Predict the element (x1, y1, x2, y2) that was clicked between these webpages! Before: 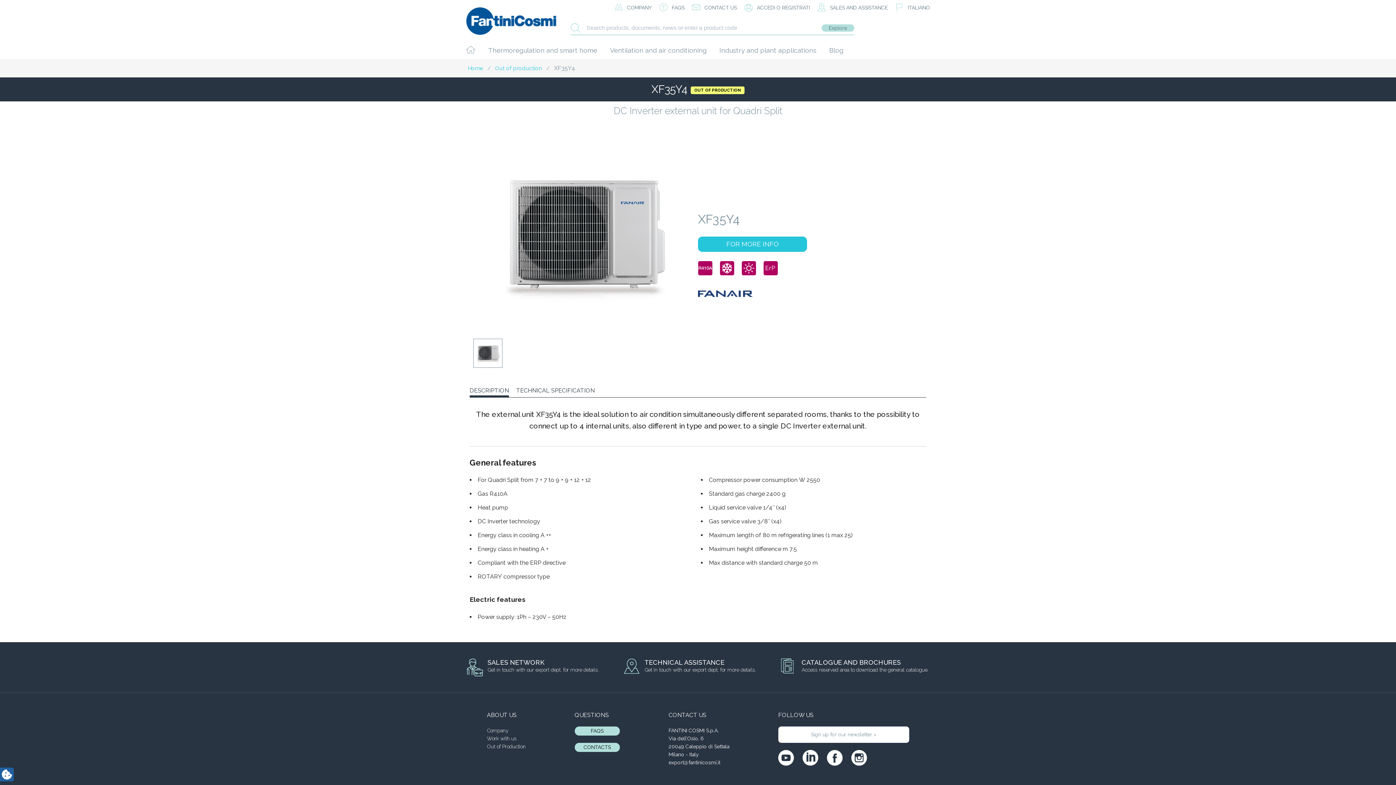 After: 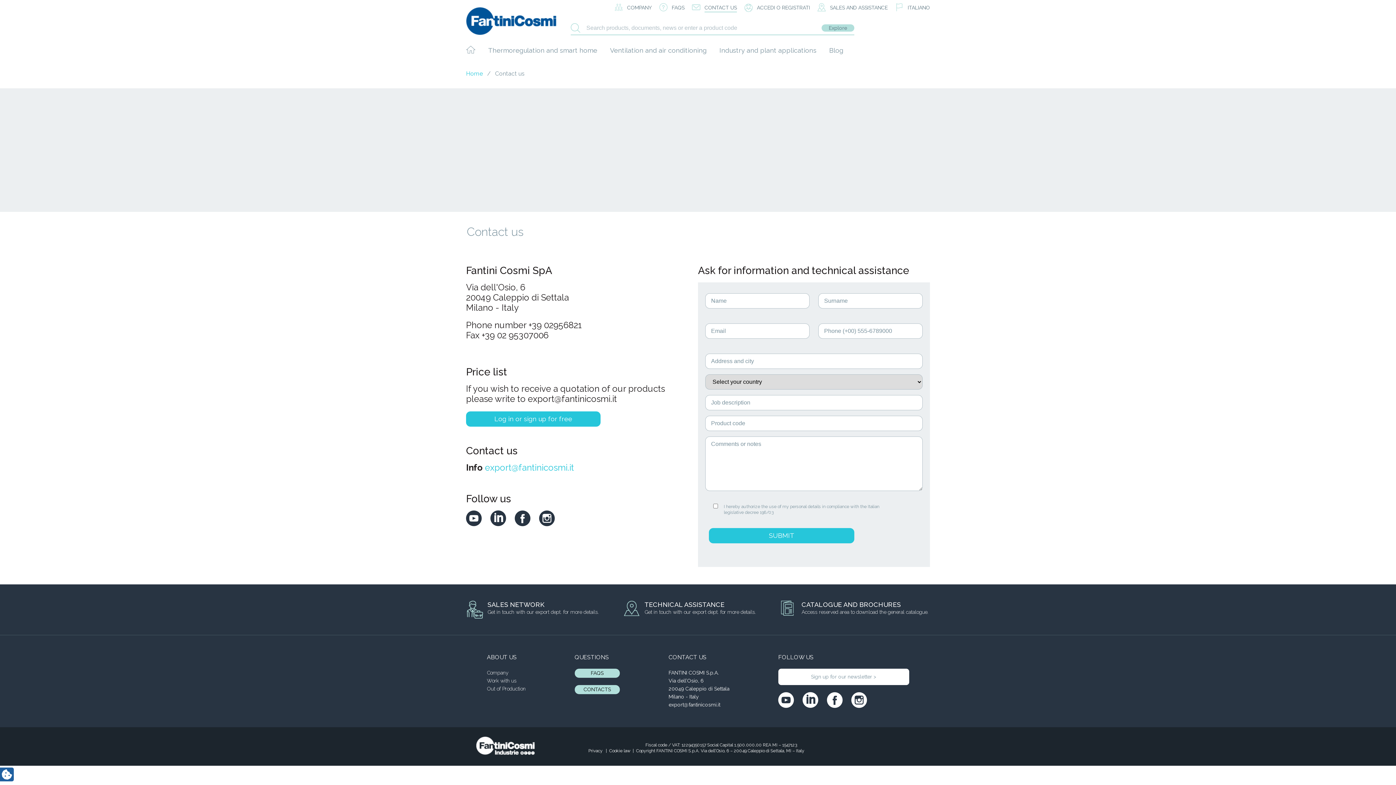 Action: bbox: (574, 743, 619, 752) label: CONTACTS